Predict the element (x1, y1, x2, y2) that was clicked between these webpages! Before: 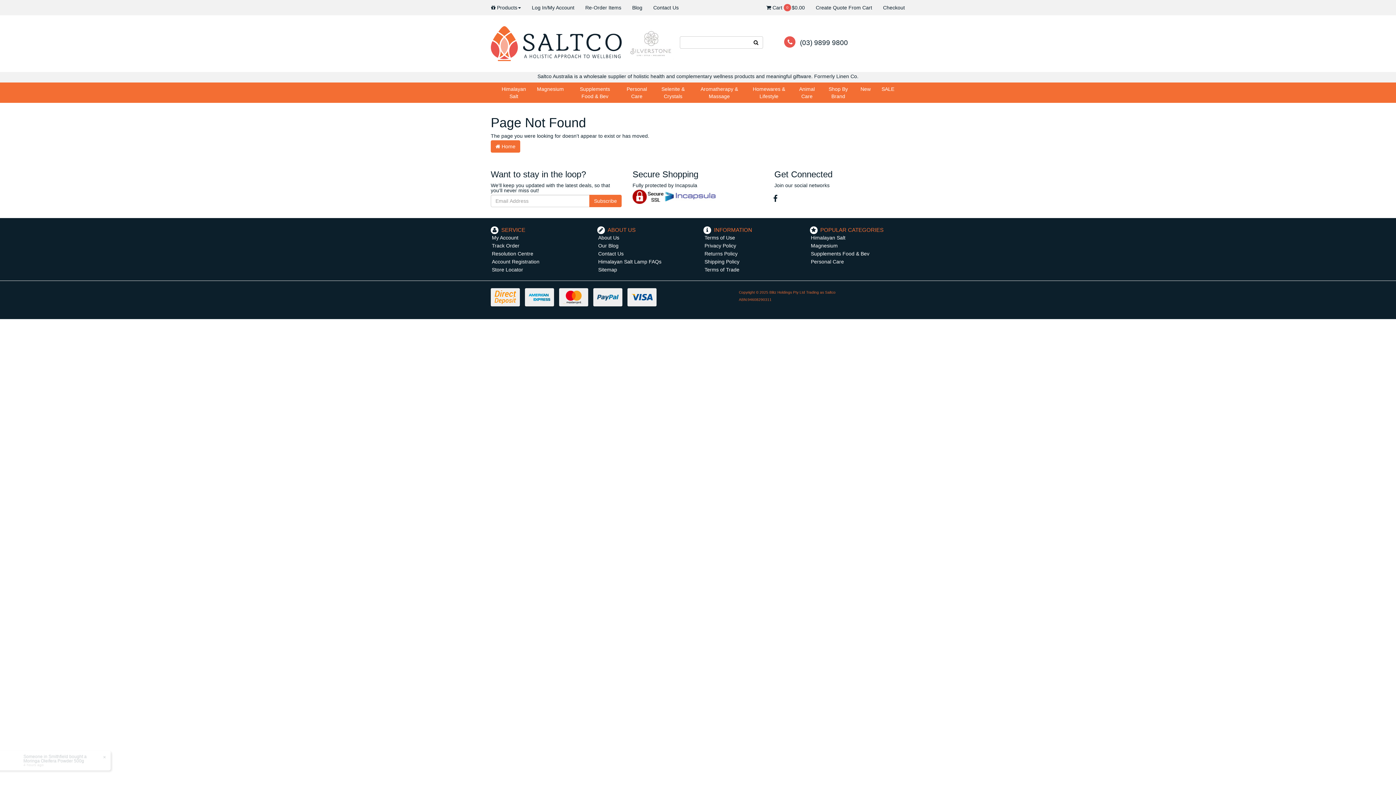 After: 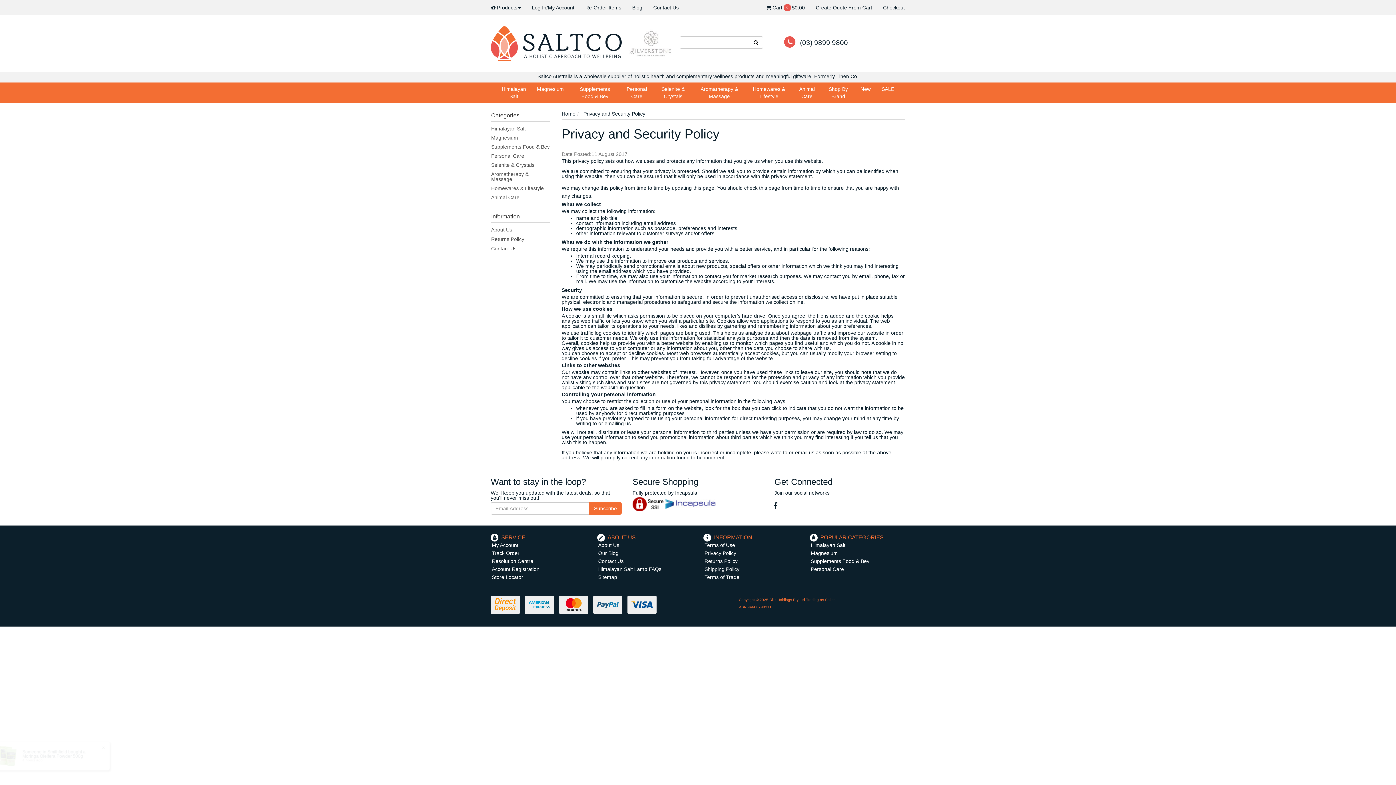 Action: label: Privacy Policy bbox: (698, 242, 799, 249)